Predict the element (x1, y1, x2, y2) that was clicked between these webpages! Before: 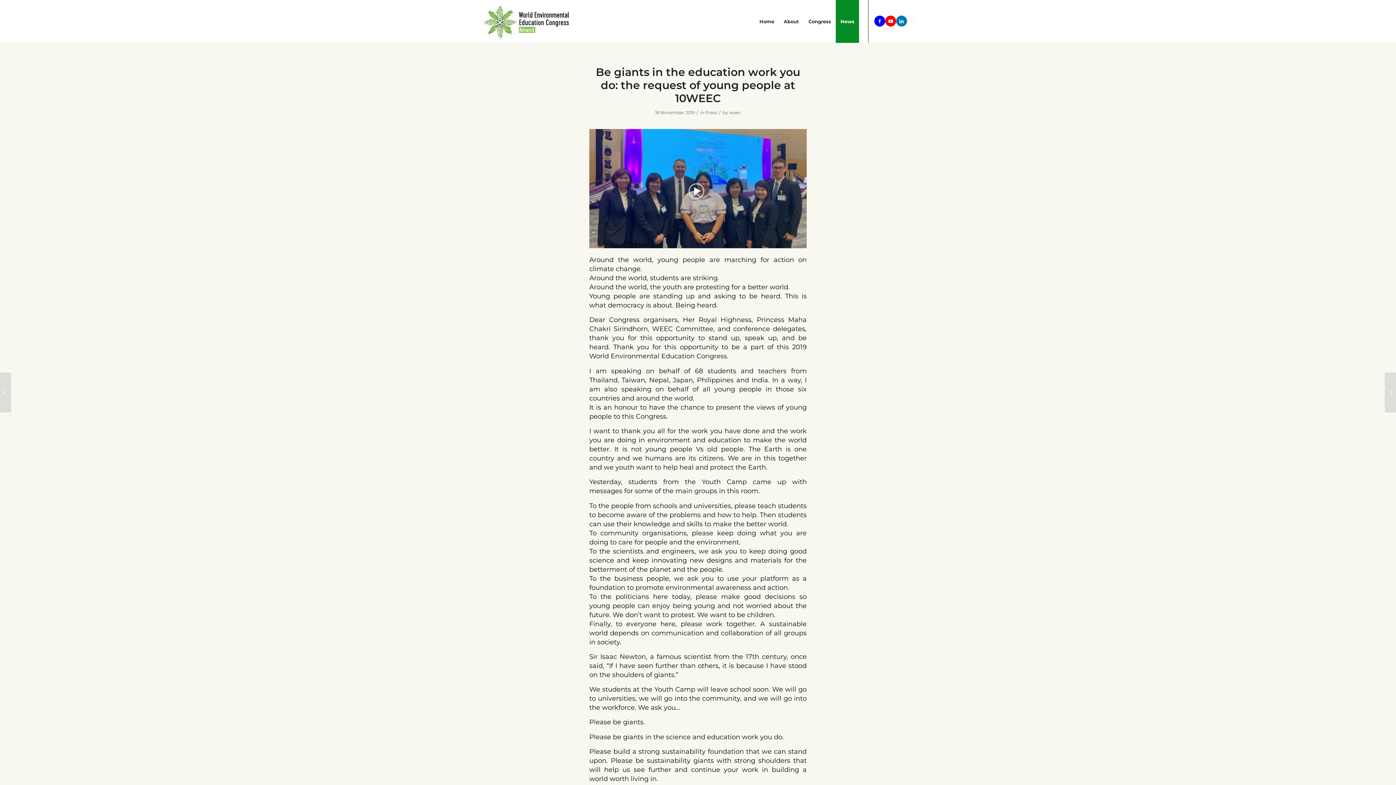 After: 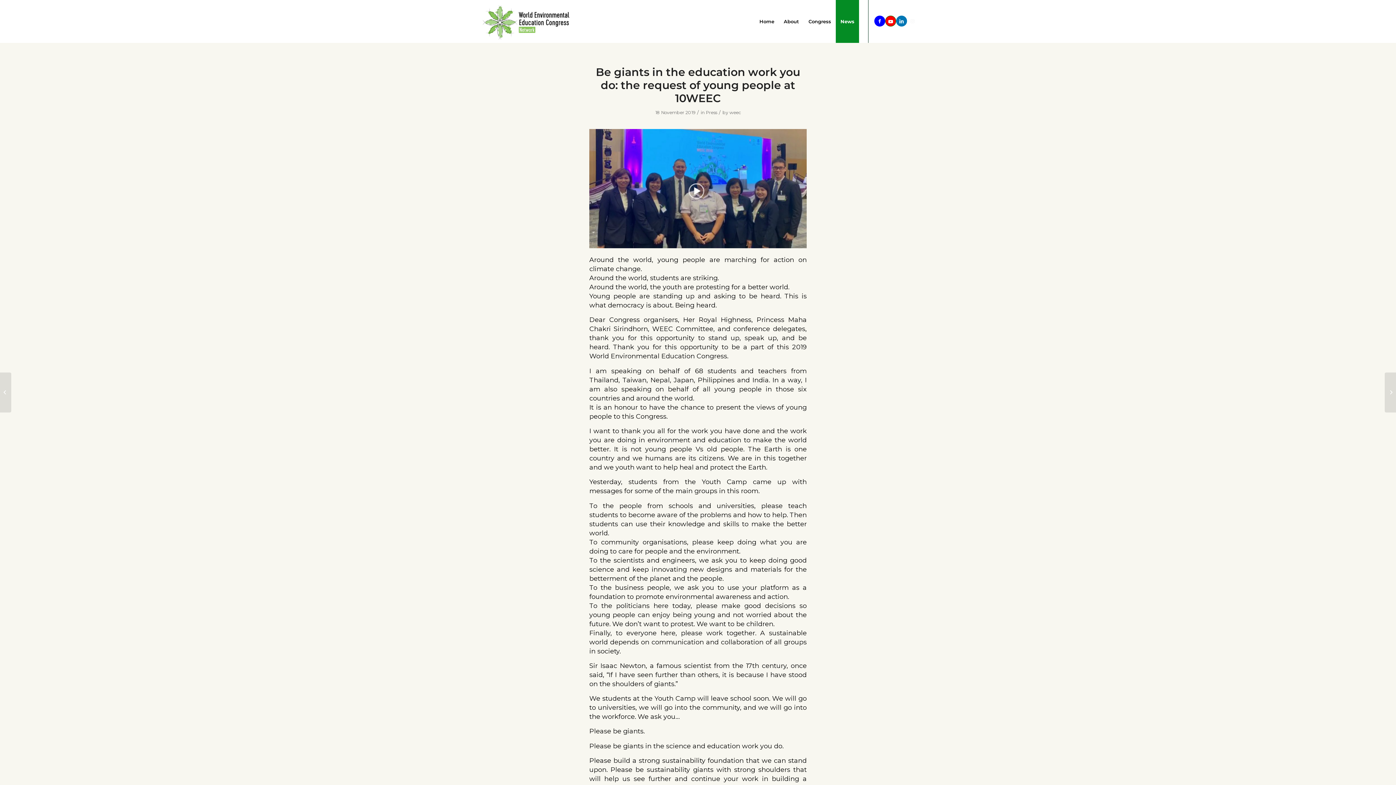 Action: bbox: (885, 15, 896, 26) label: Link to Youtube